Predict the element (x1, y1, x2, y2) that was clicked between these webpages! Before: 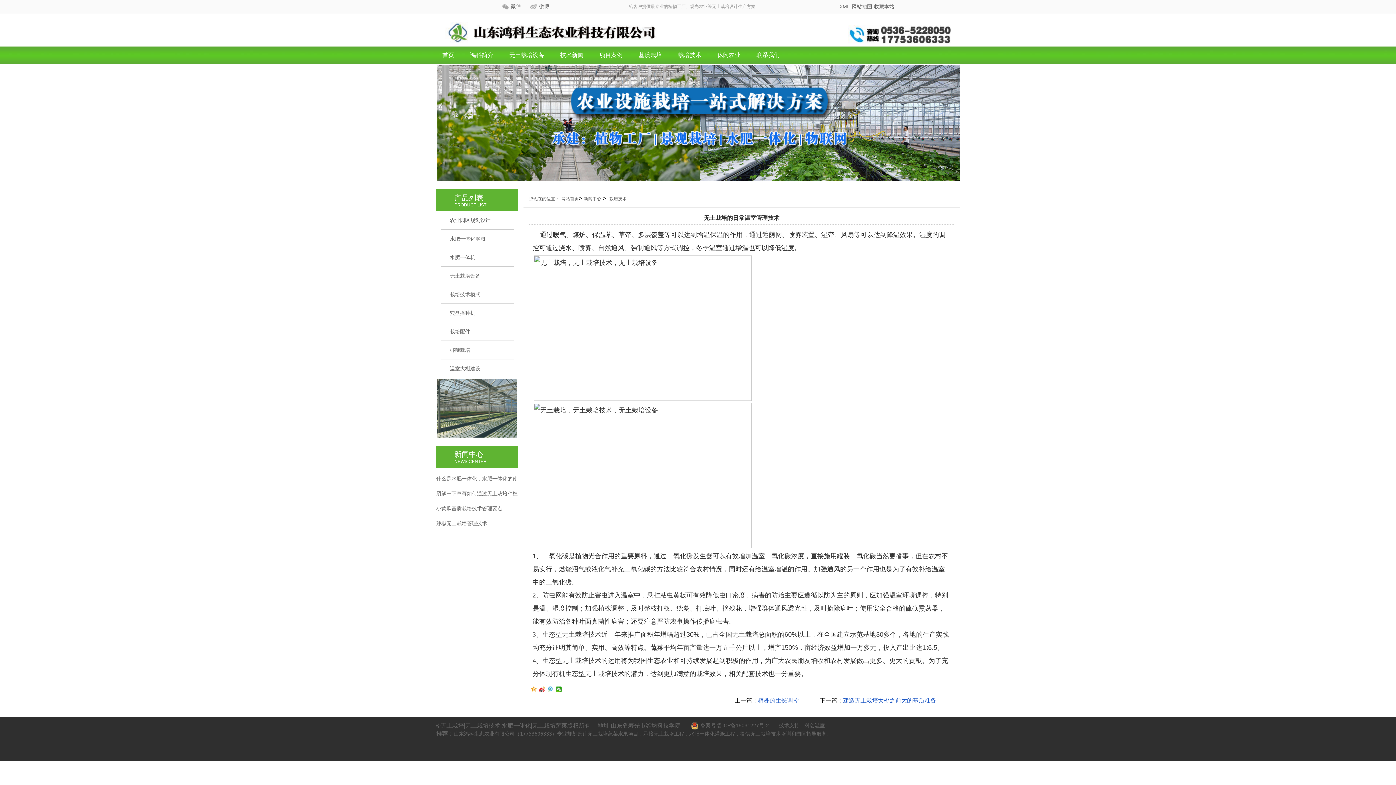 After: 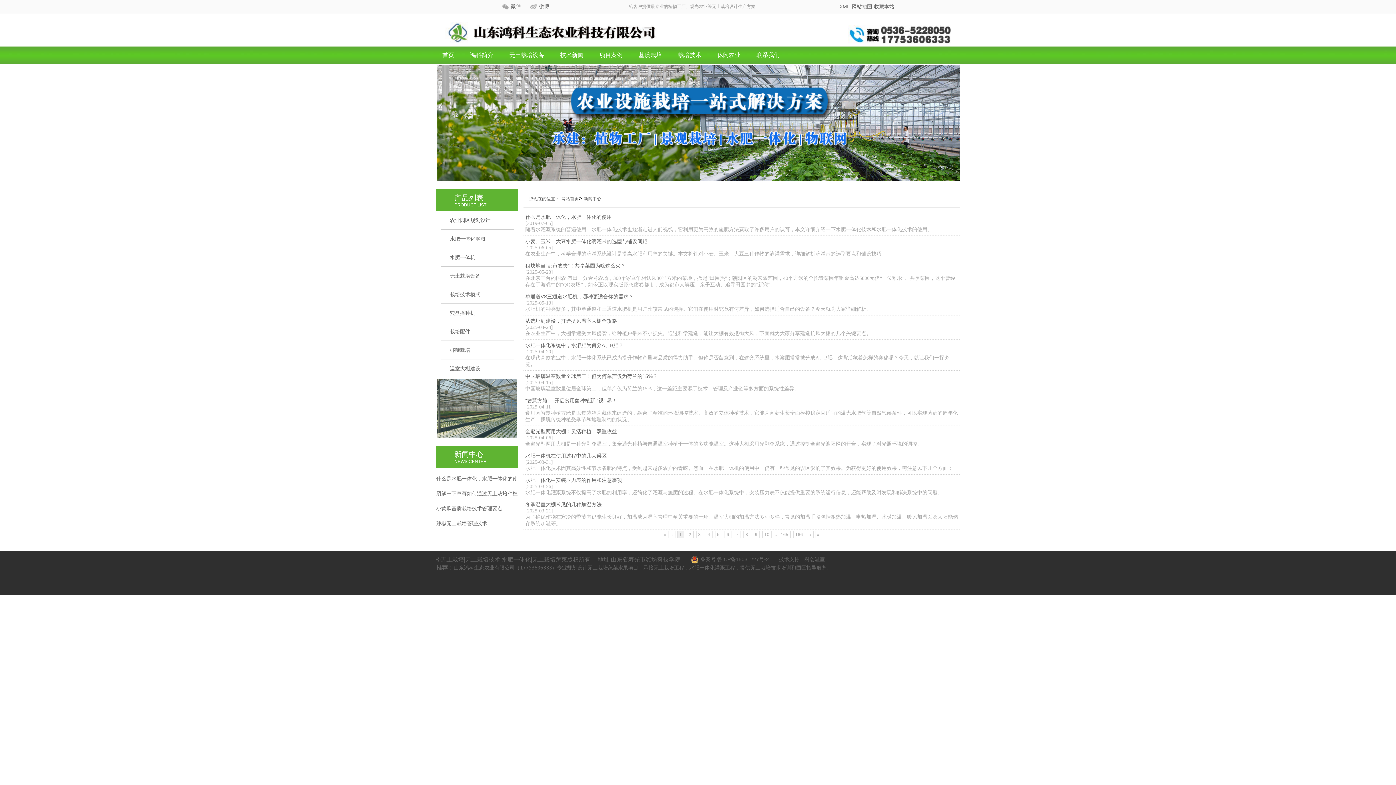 Action: bbox: (582, 196, 601, 201) label: 新闻中心